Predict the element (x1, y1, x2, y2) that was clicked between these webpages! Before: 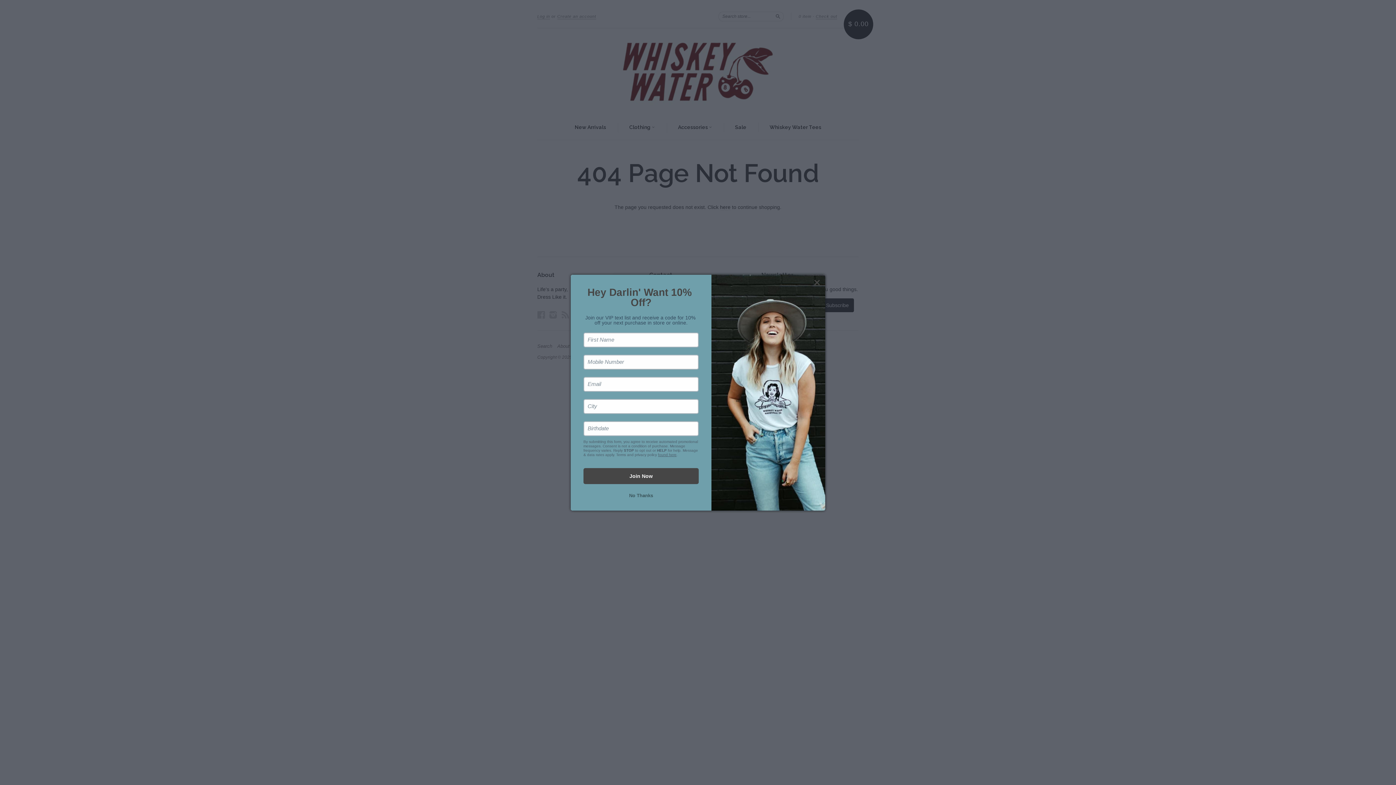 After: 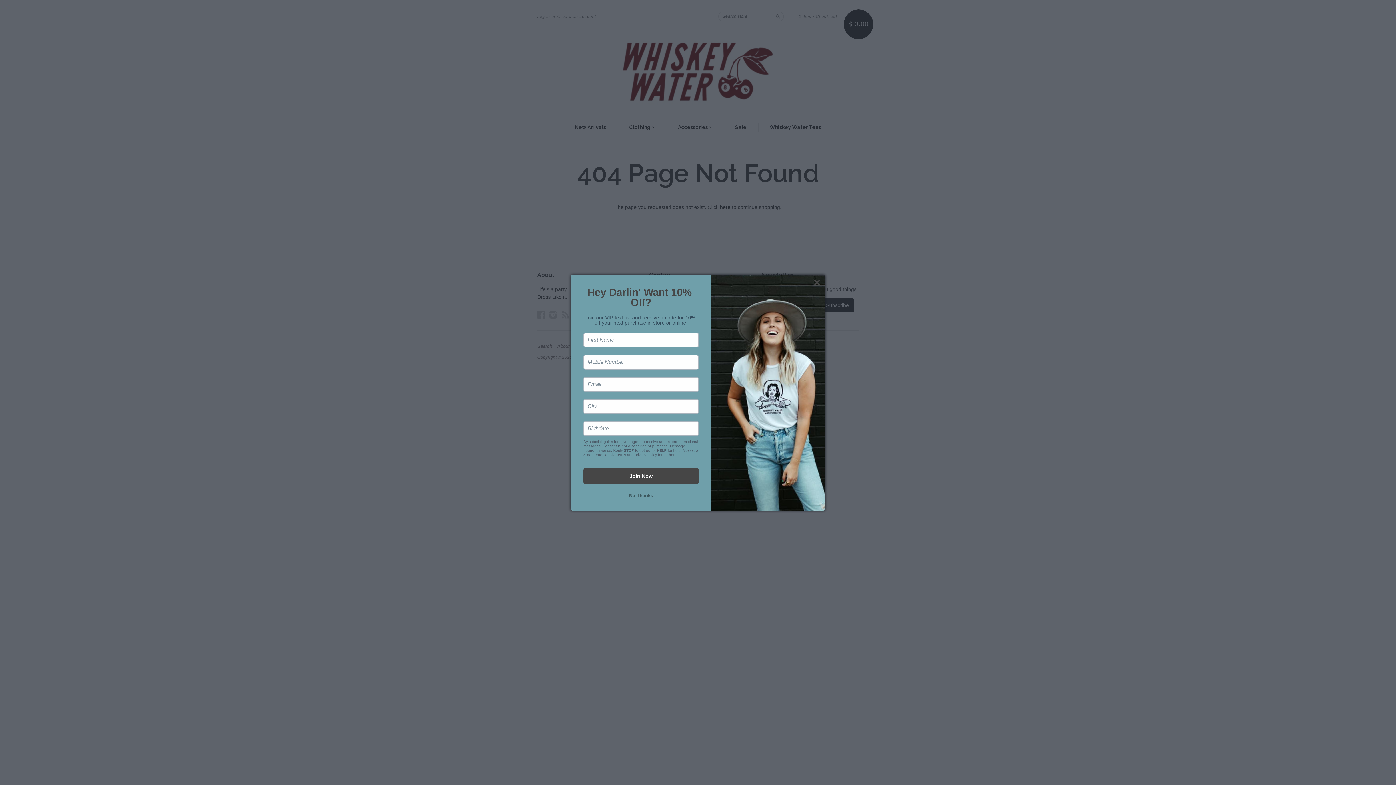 Action: label: found here bbox: (658, 452, 676, 456)